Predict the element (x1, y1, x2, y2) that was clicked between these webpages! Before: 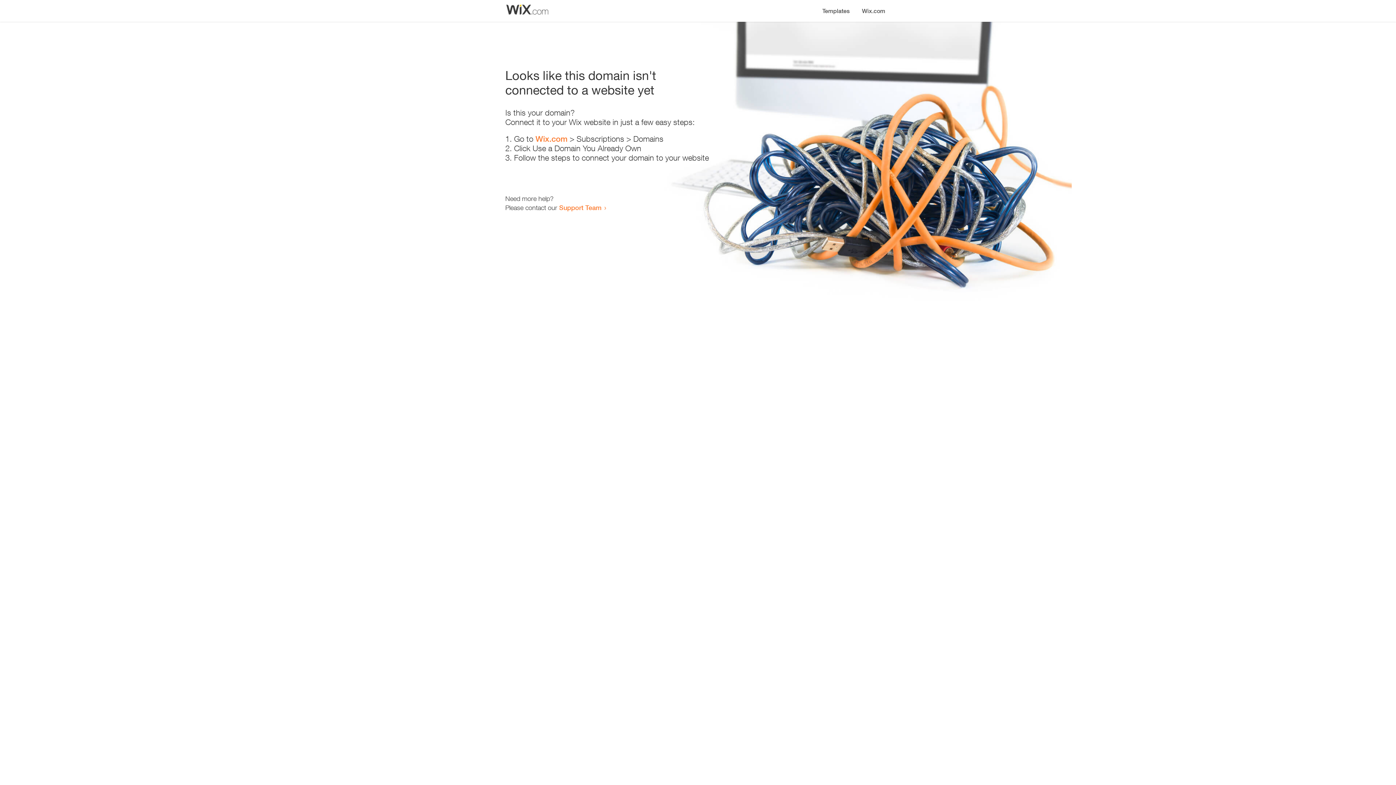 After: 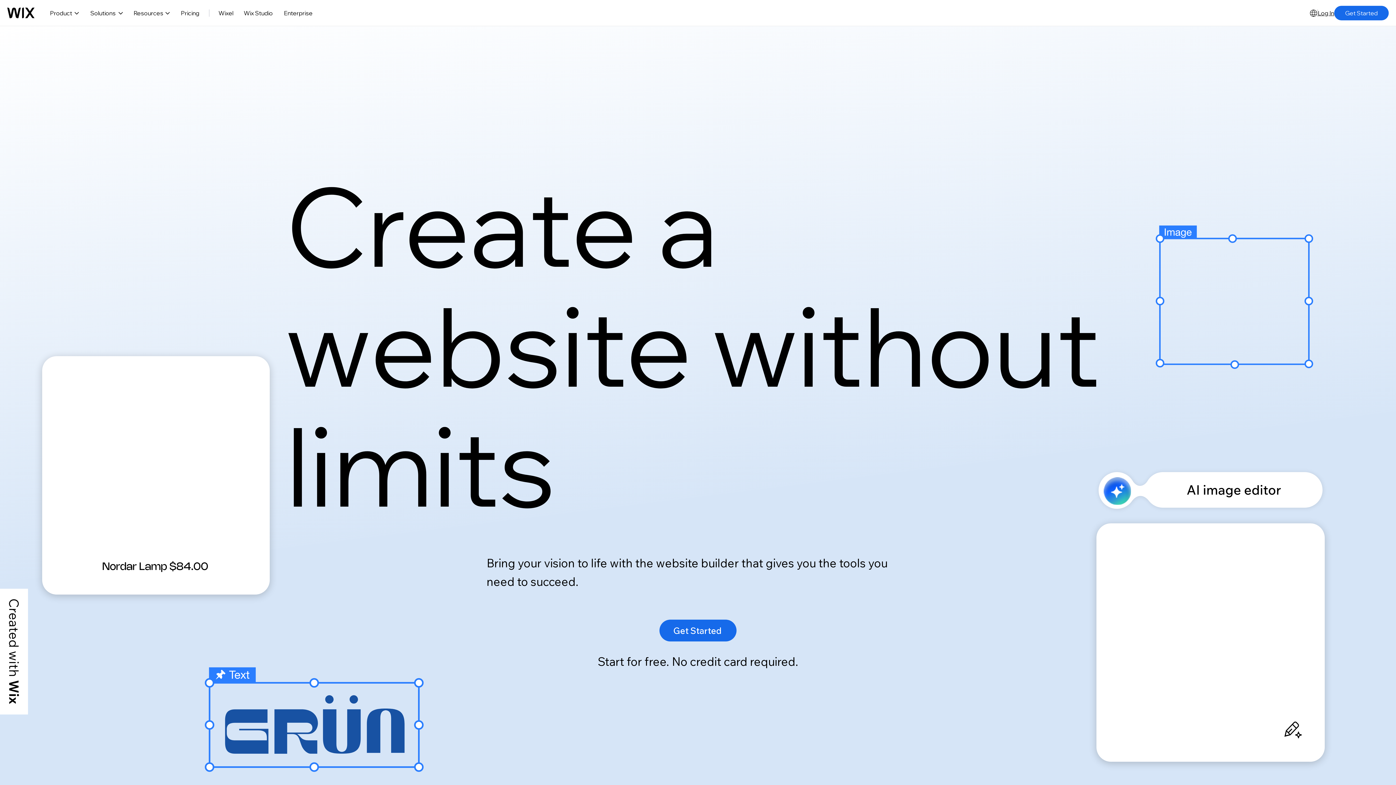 Action: bbox: (856, 0, 890, 14) label: Wix.com